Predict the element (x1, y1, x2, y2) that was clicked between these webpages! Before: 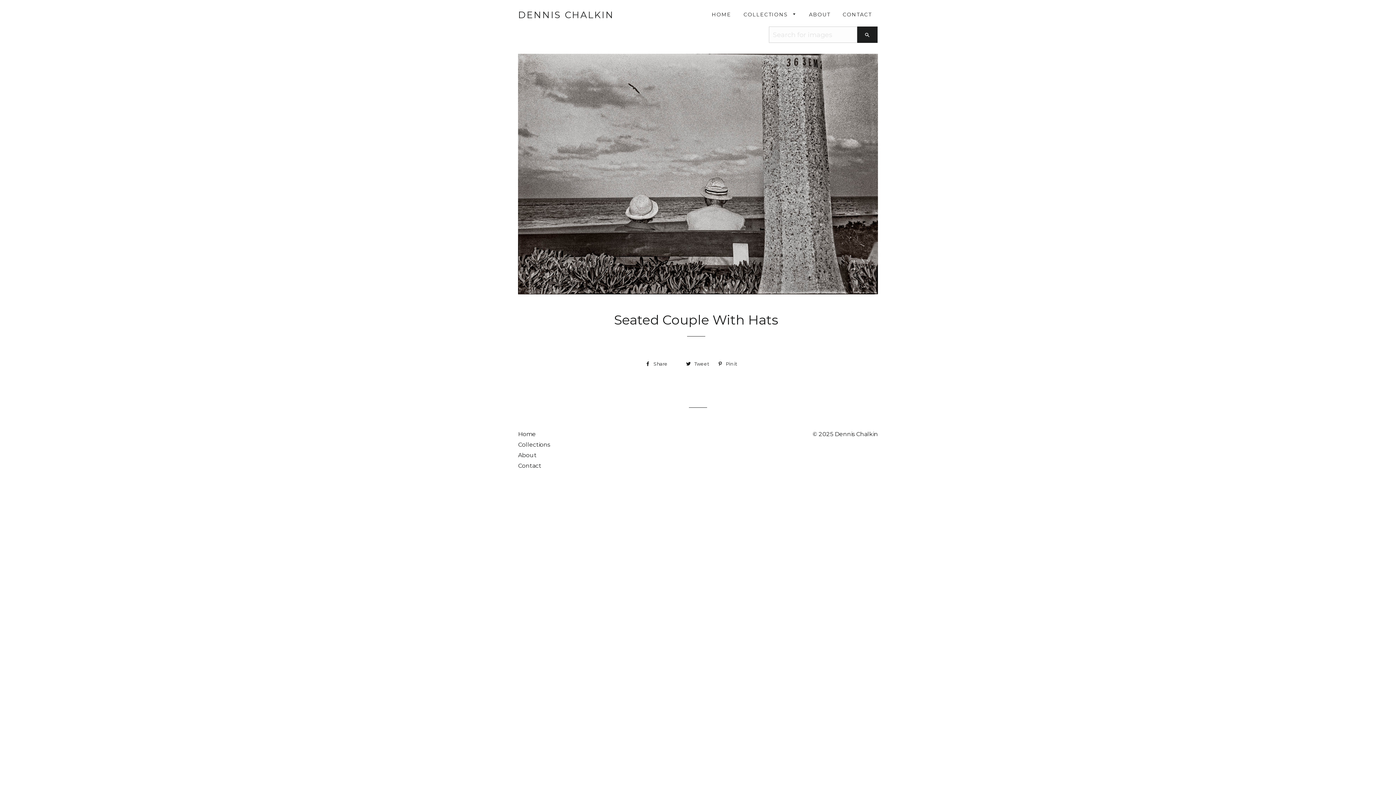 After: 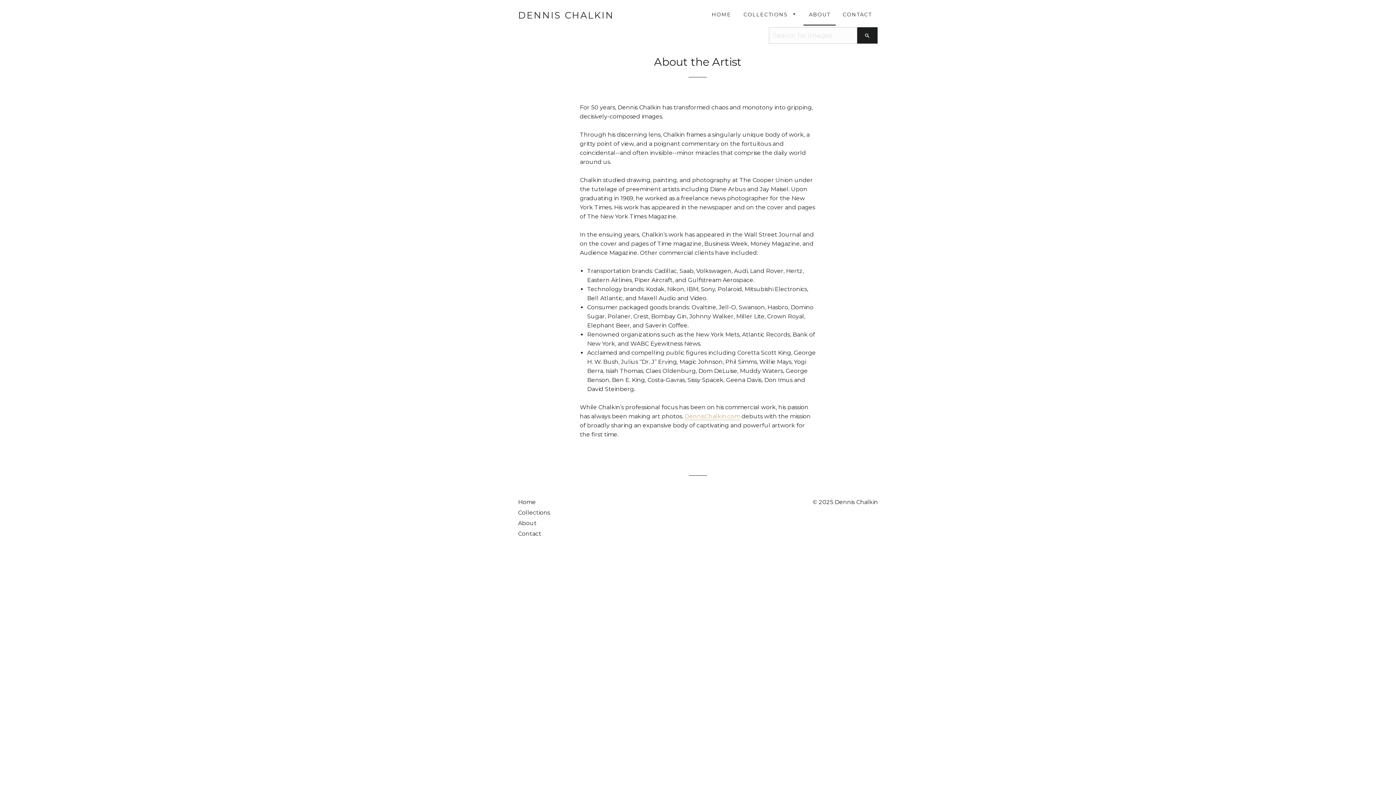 Action: bbox: (803, 5, 836, 24) label: ABOUT